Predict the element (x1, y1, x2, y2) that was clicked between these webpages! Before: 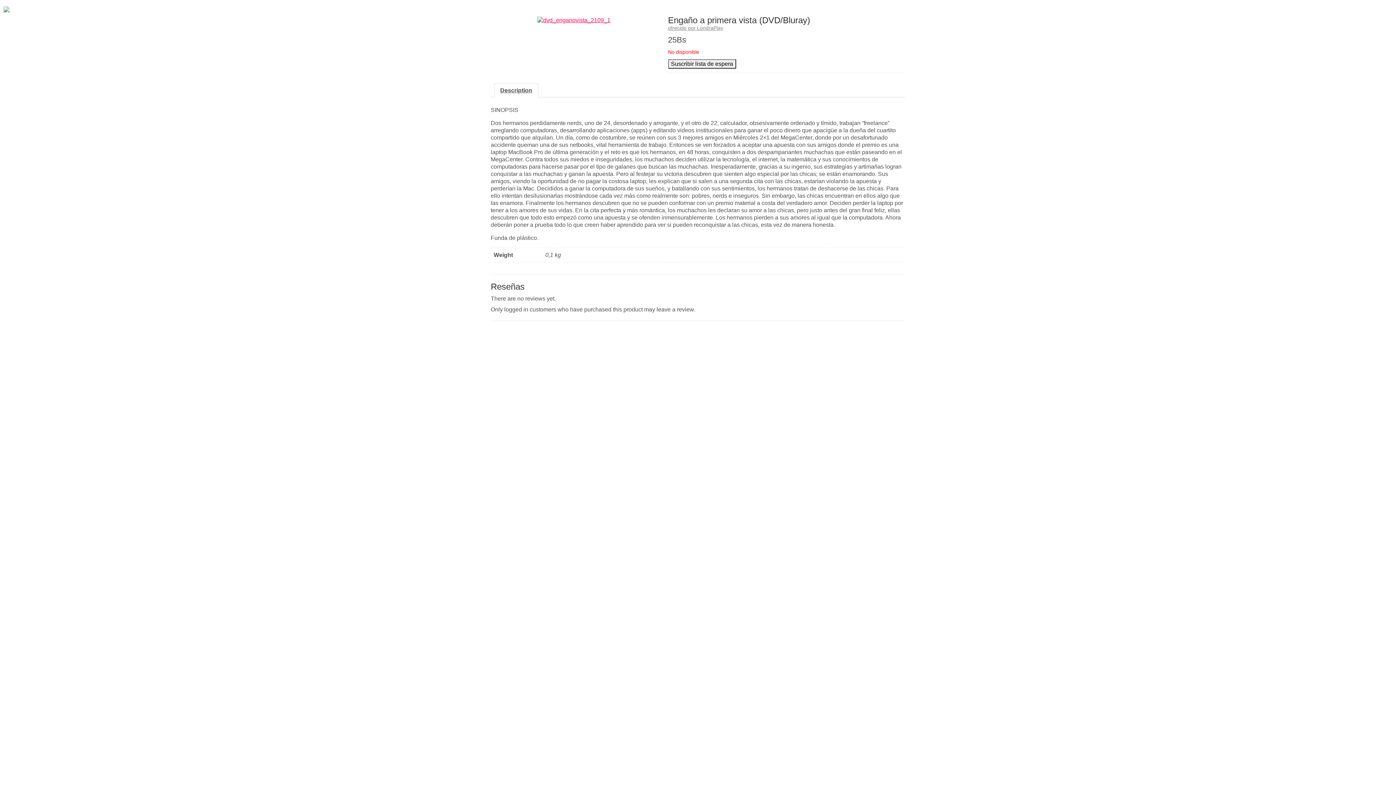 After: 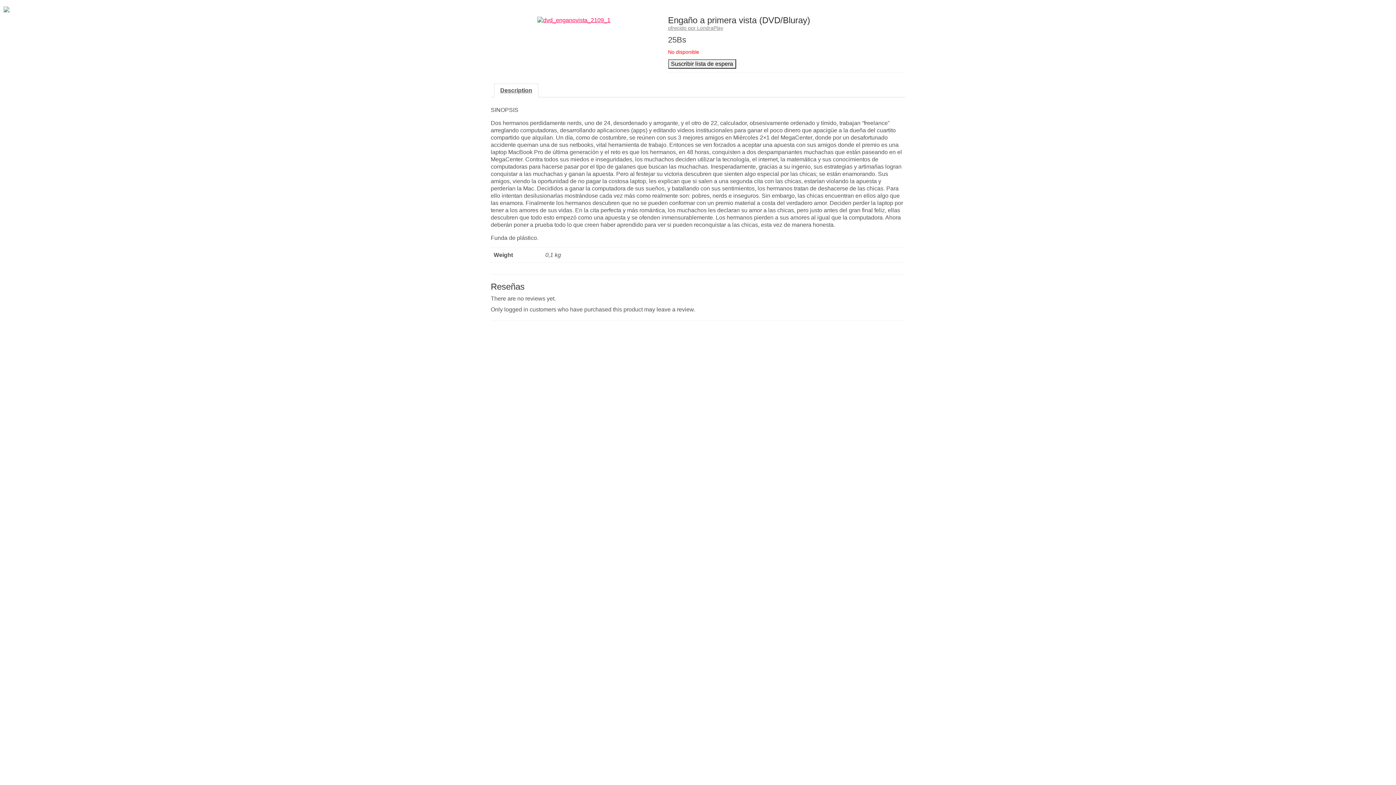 Action: bbox: (500, 84, 532, 97) label: Description